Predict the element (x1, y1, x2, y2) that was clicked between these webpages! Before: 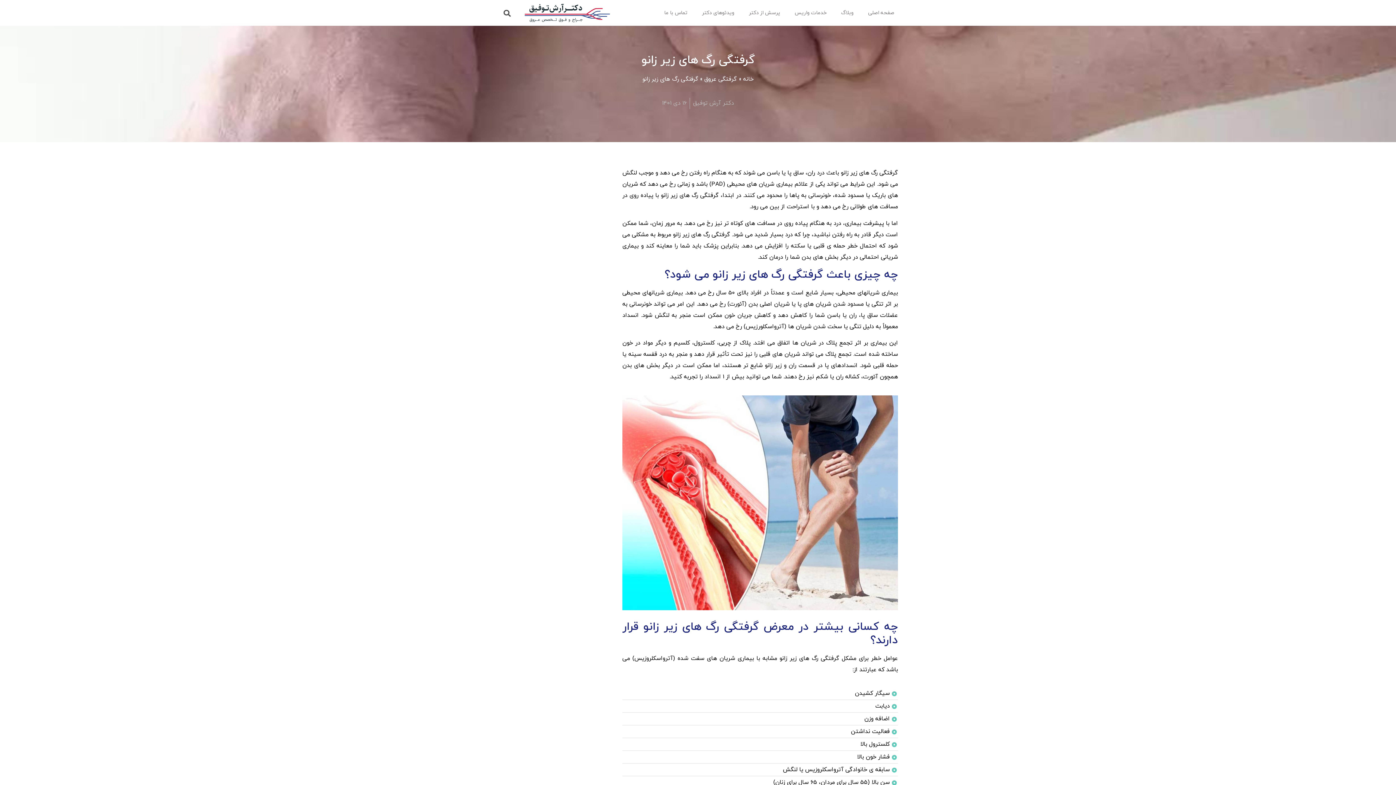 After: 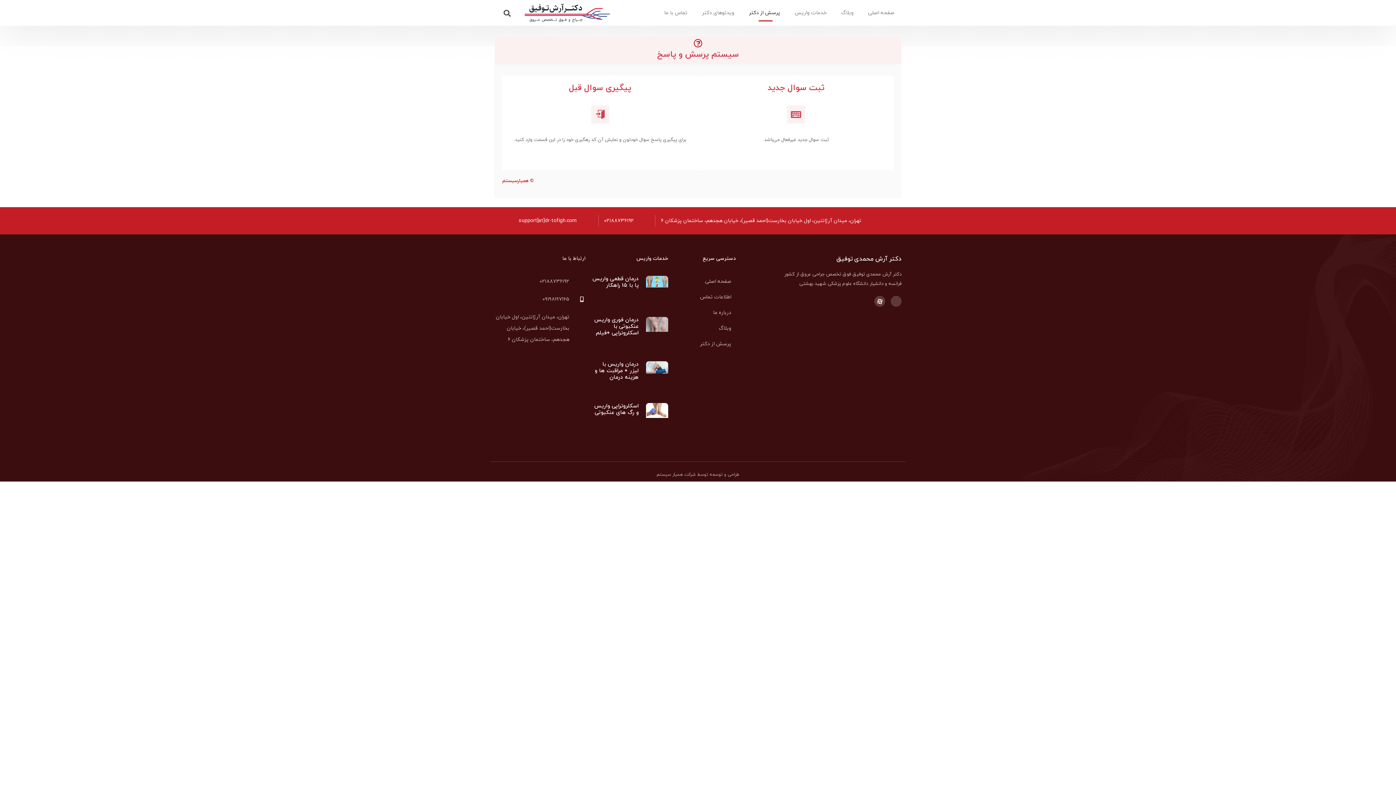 Action: label: پرسش از دکتر bbox: (741, 4, 787, 21)